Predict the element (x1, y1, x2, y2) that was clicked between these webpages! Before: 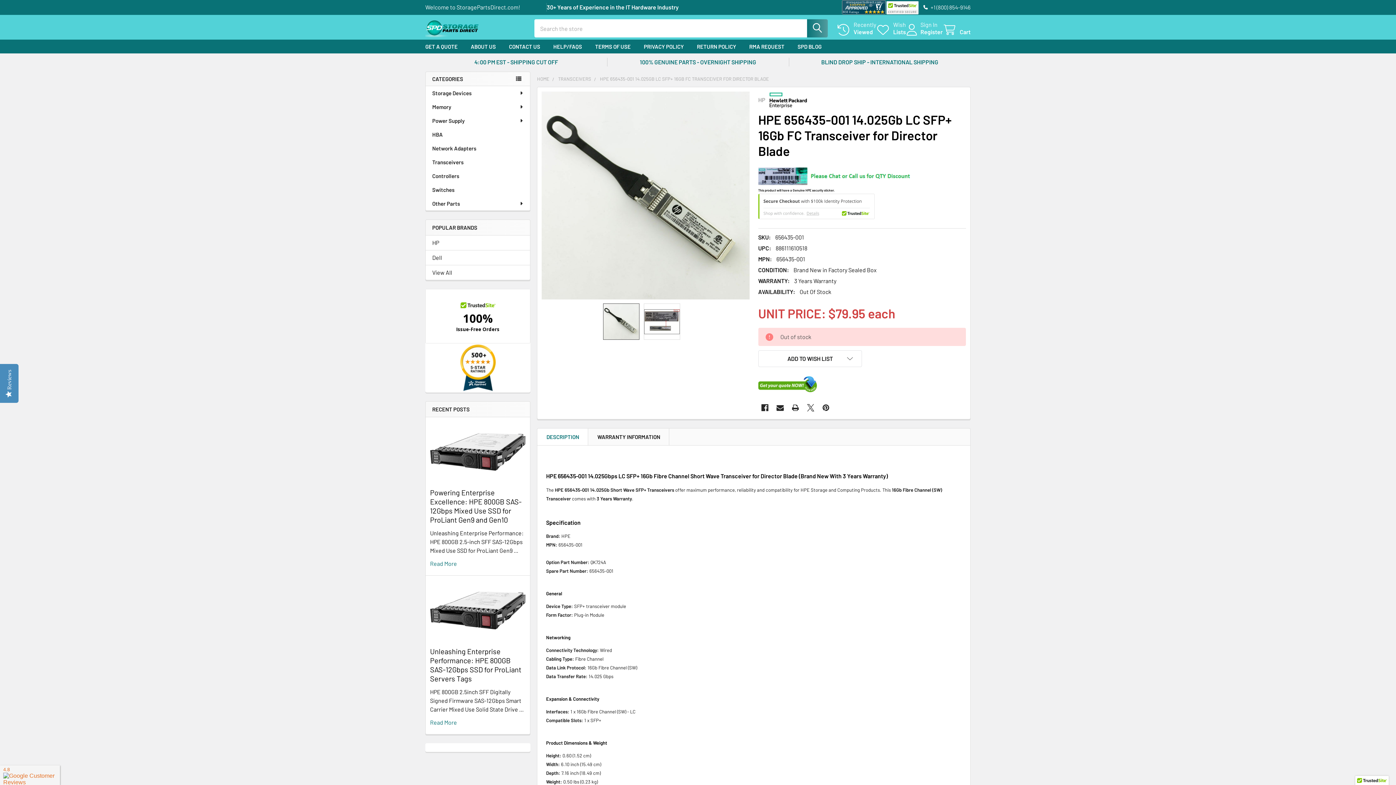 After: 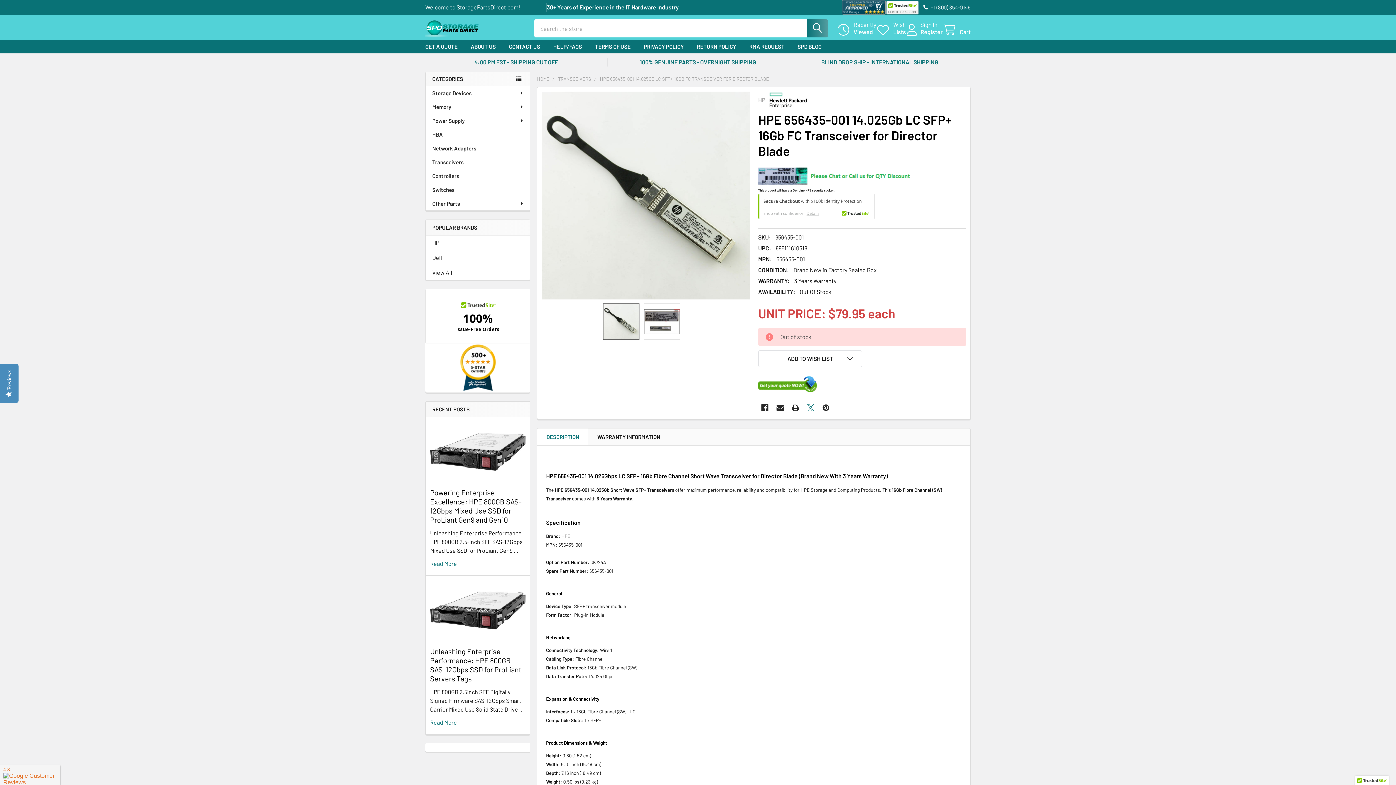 Action: label: X  bbox: (804, 401, 817, 414)